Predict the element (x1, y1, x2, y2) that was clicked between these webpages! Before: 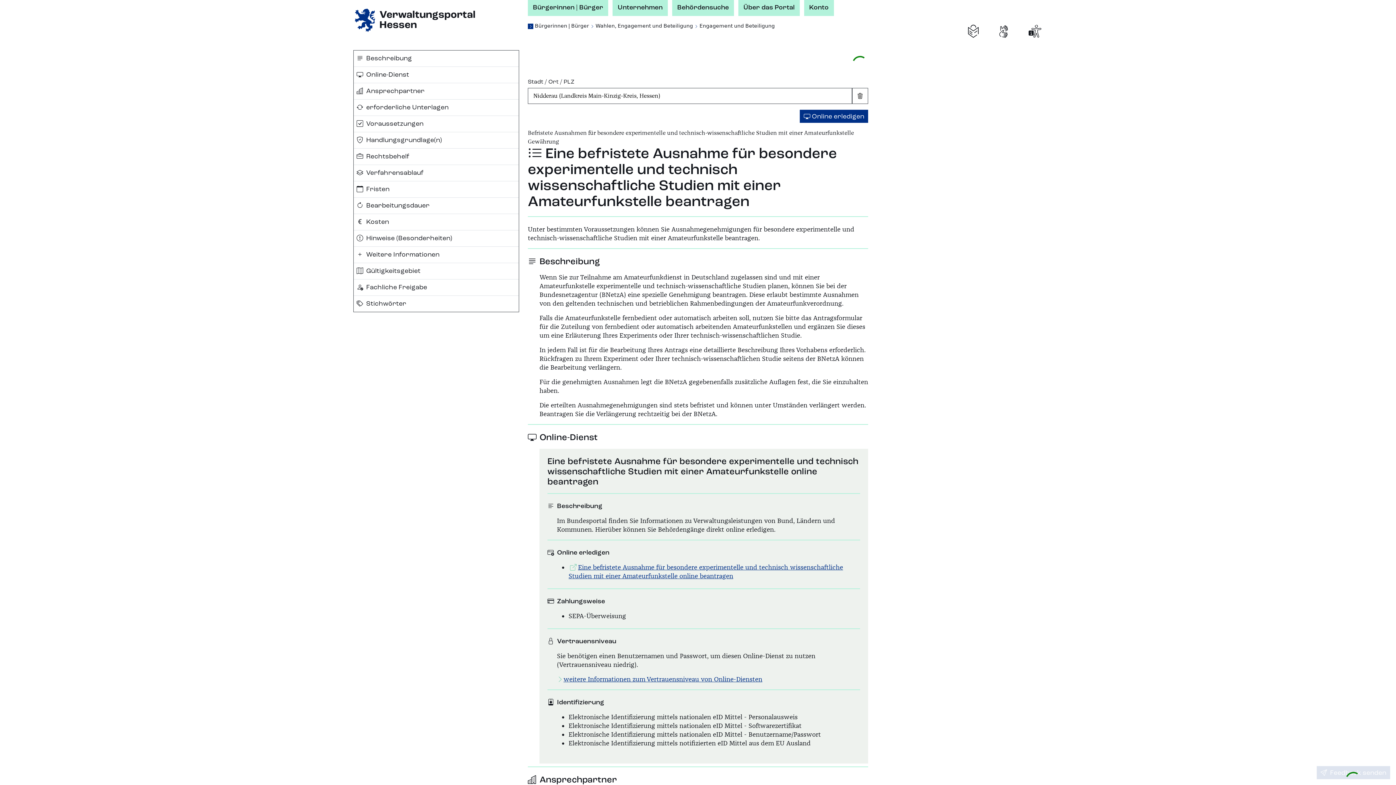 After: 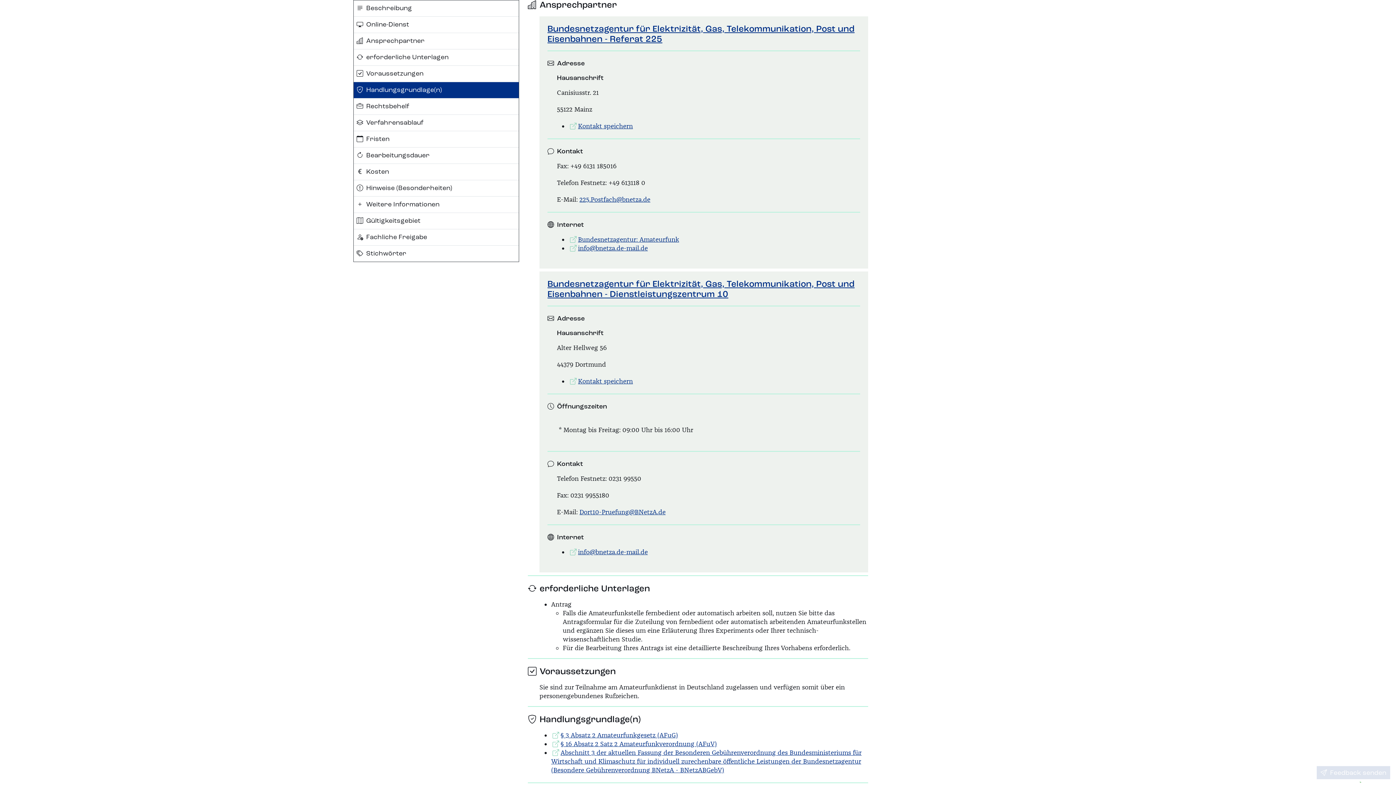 Action: label: Ansprechpartner bbox: (353, 83, 518, 99)